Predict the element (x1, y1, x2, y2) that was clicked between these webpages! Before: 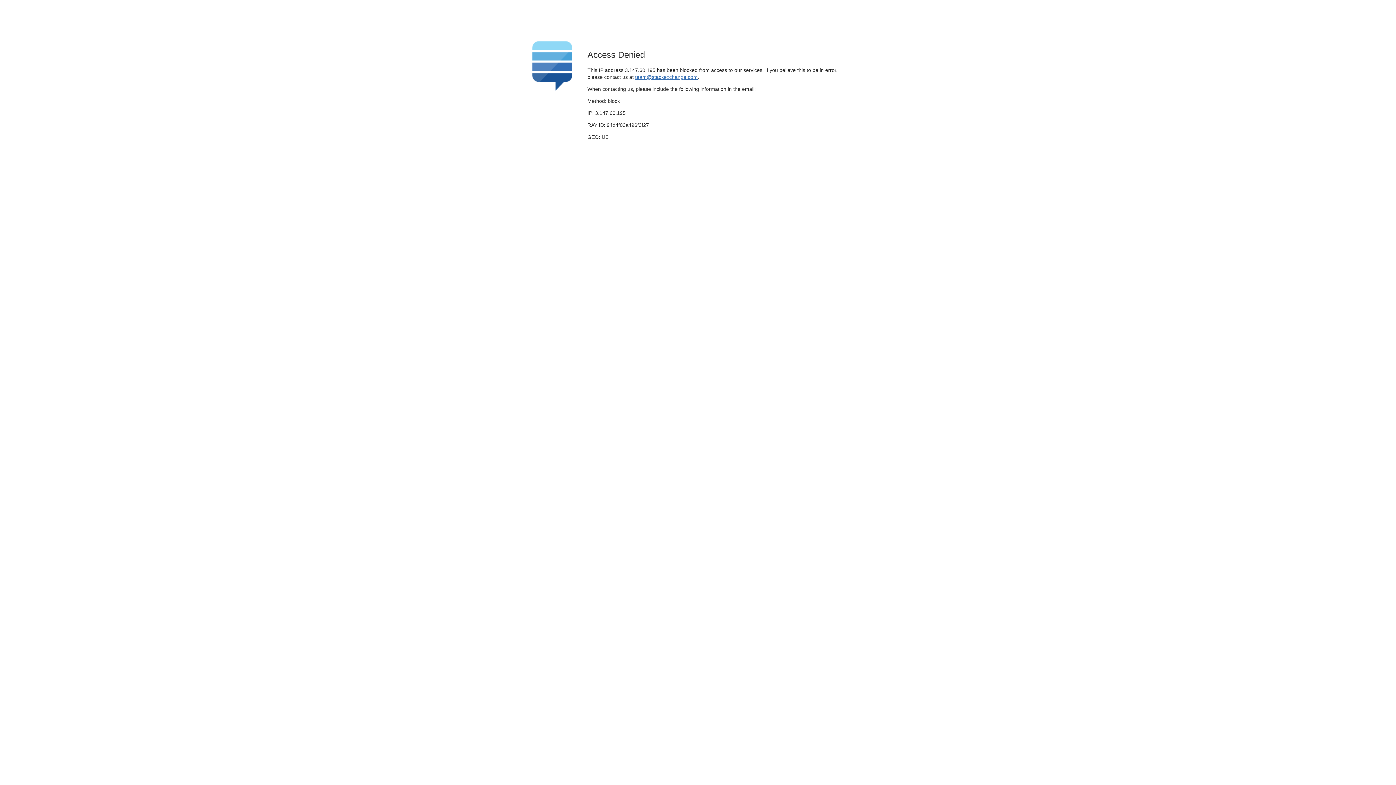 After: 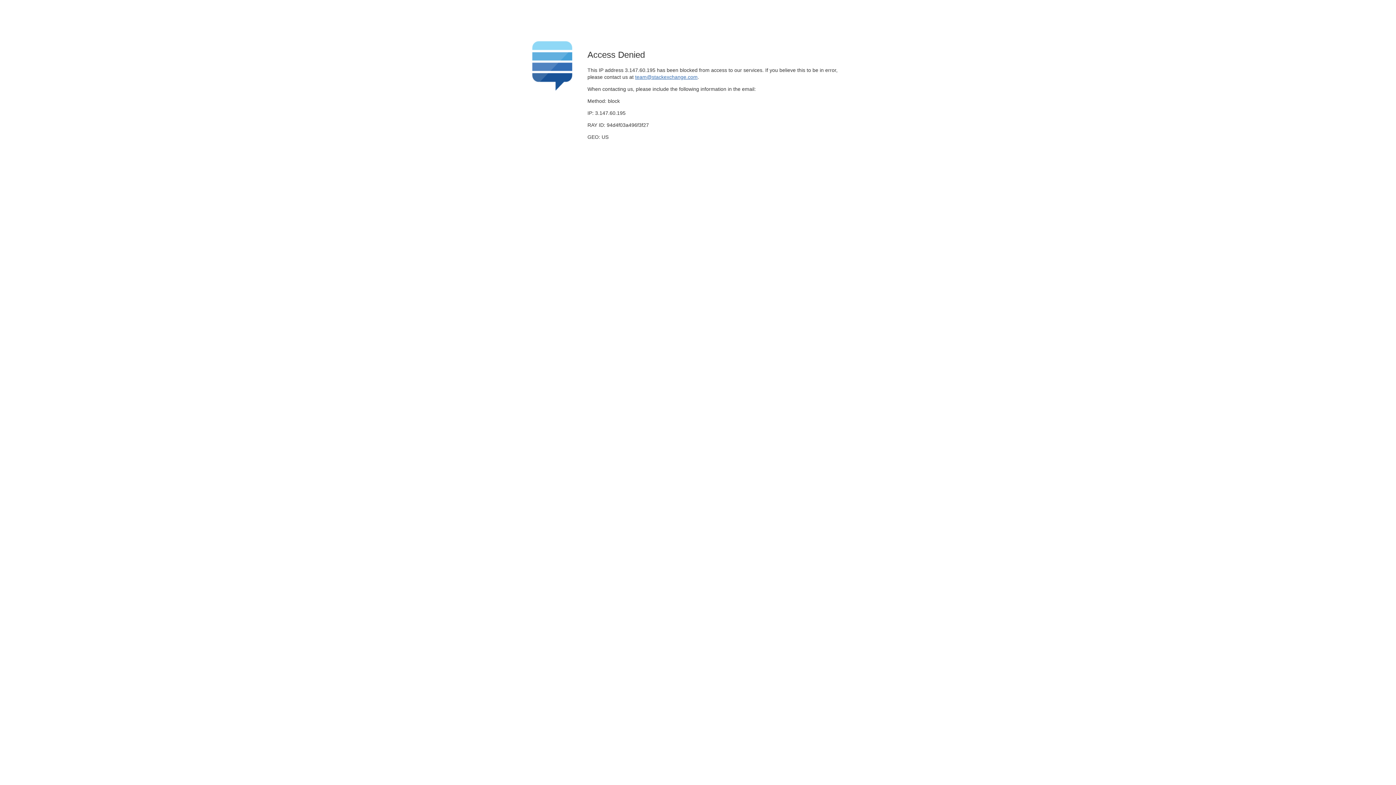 Action: label: team@stackexchange.com bbox: (635, 74, 697, 79)